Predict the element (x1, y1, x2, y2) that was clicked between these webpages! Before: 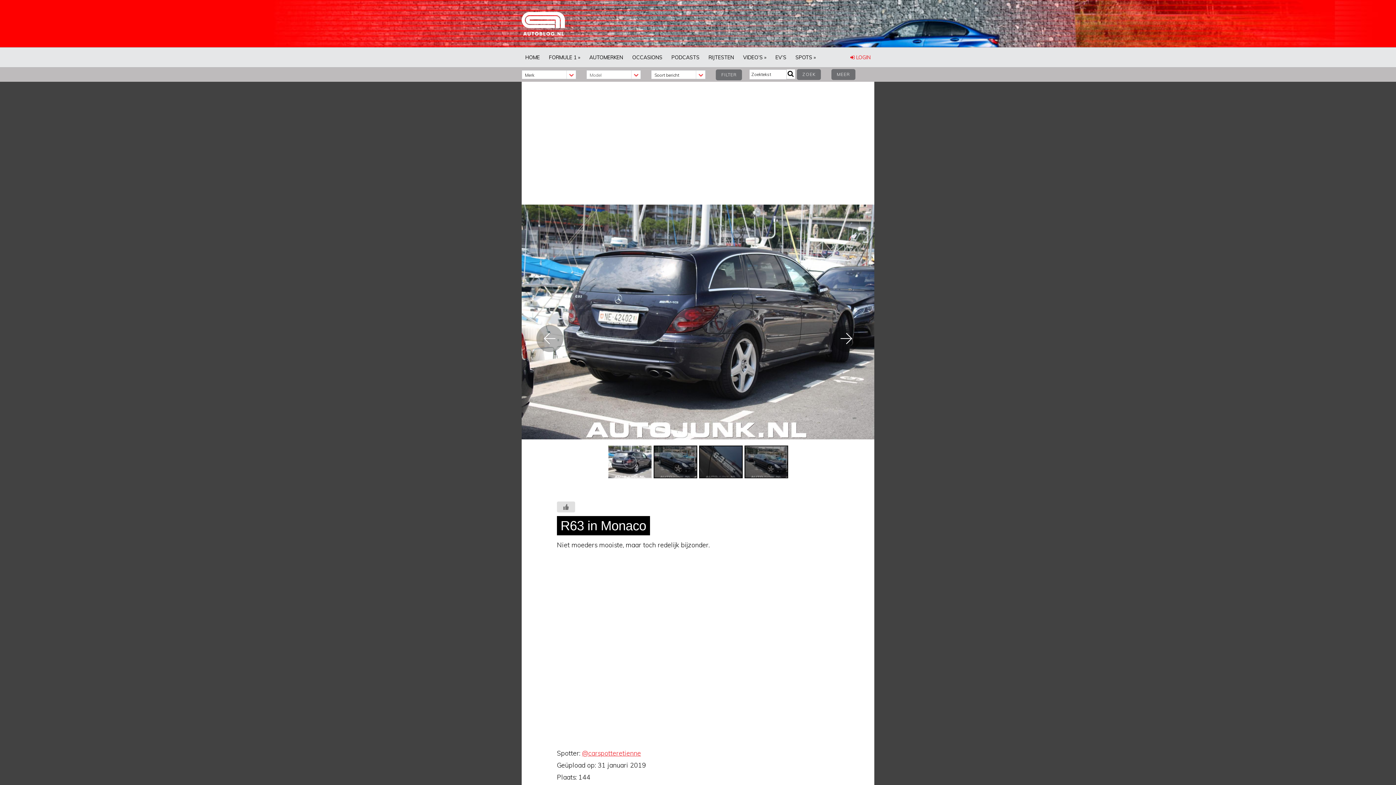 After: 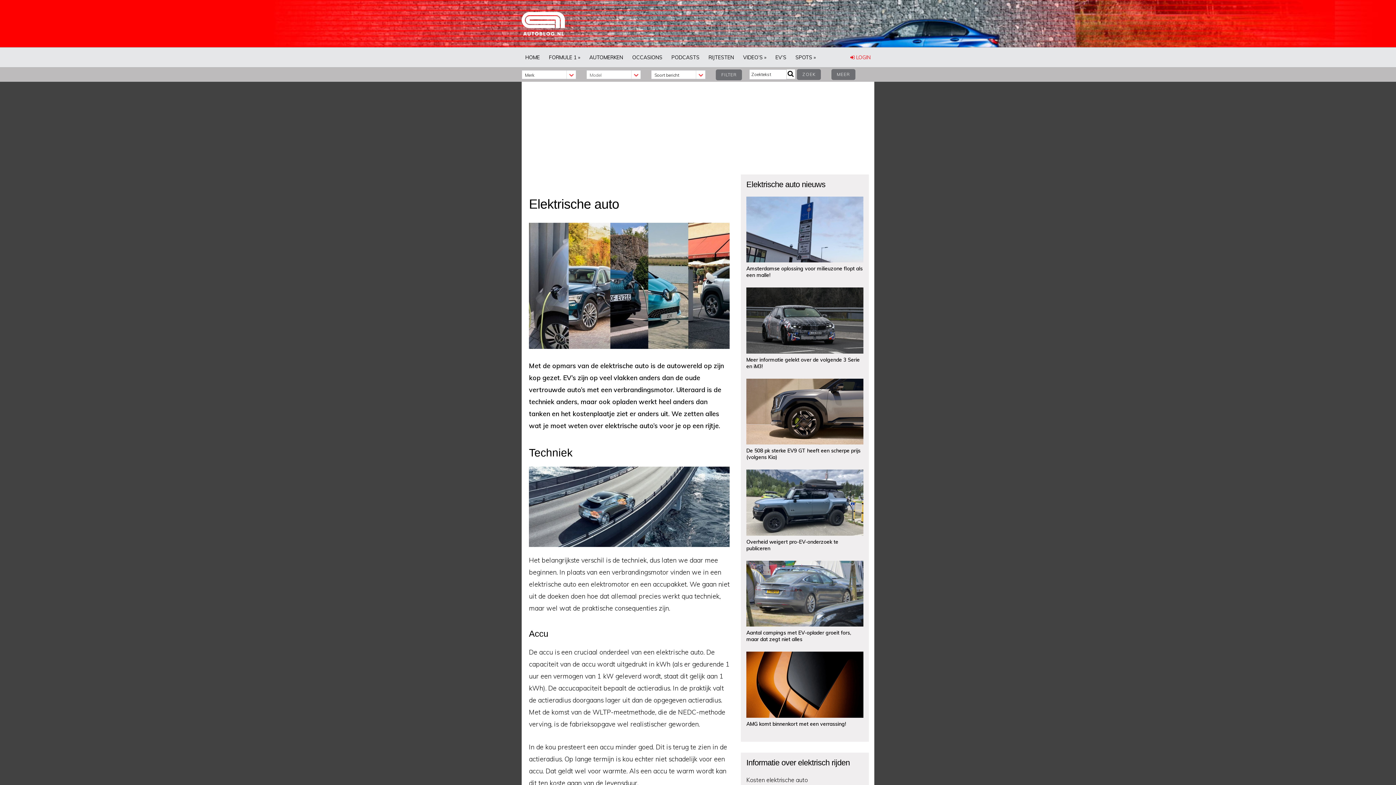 Action: bbox: (772, 47, 790, 67) label: EV’S